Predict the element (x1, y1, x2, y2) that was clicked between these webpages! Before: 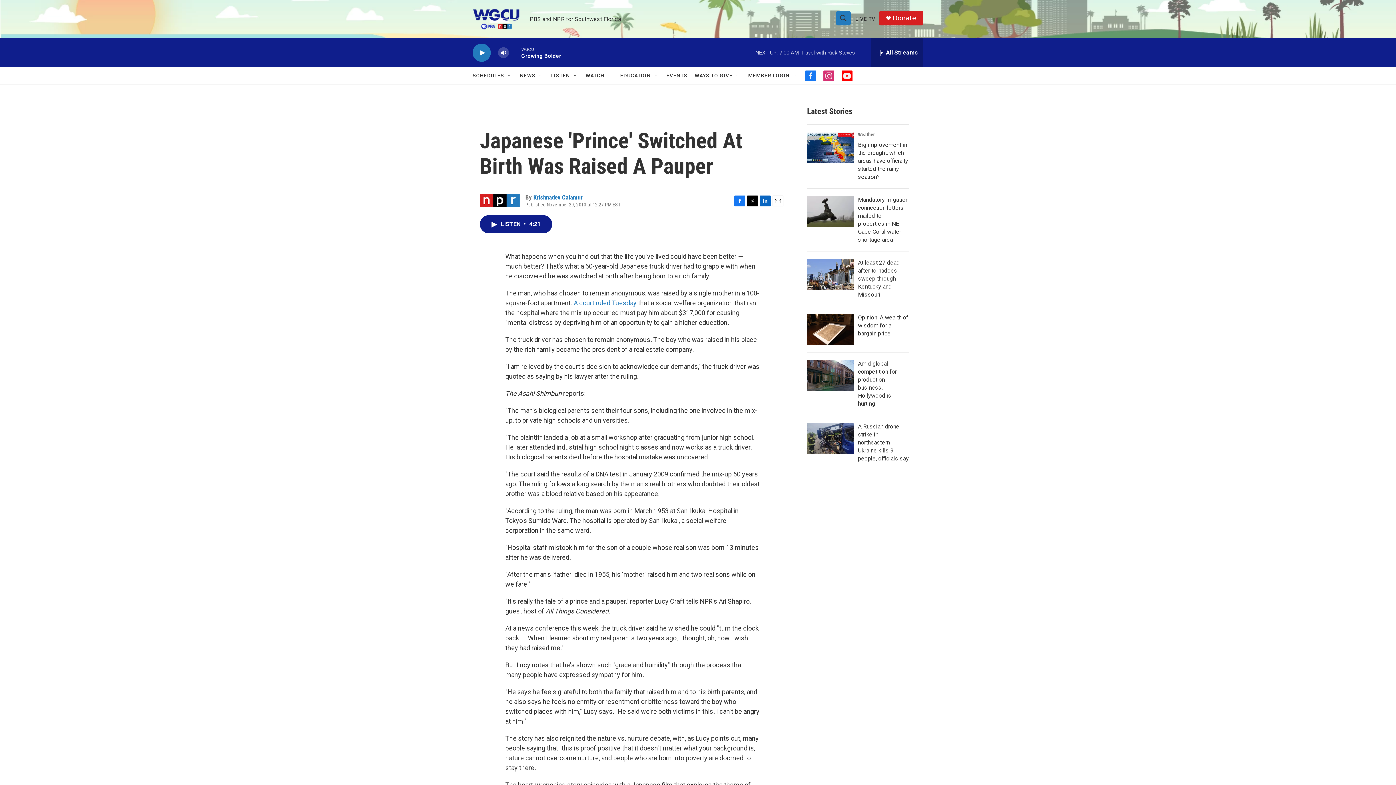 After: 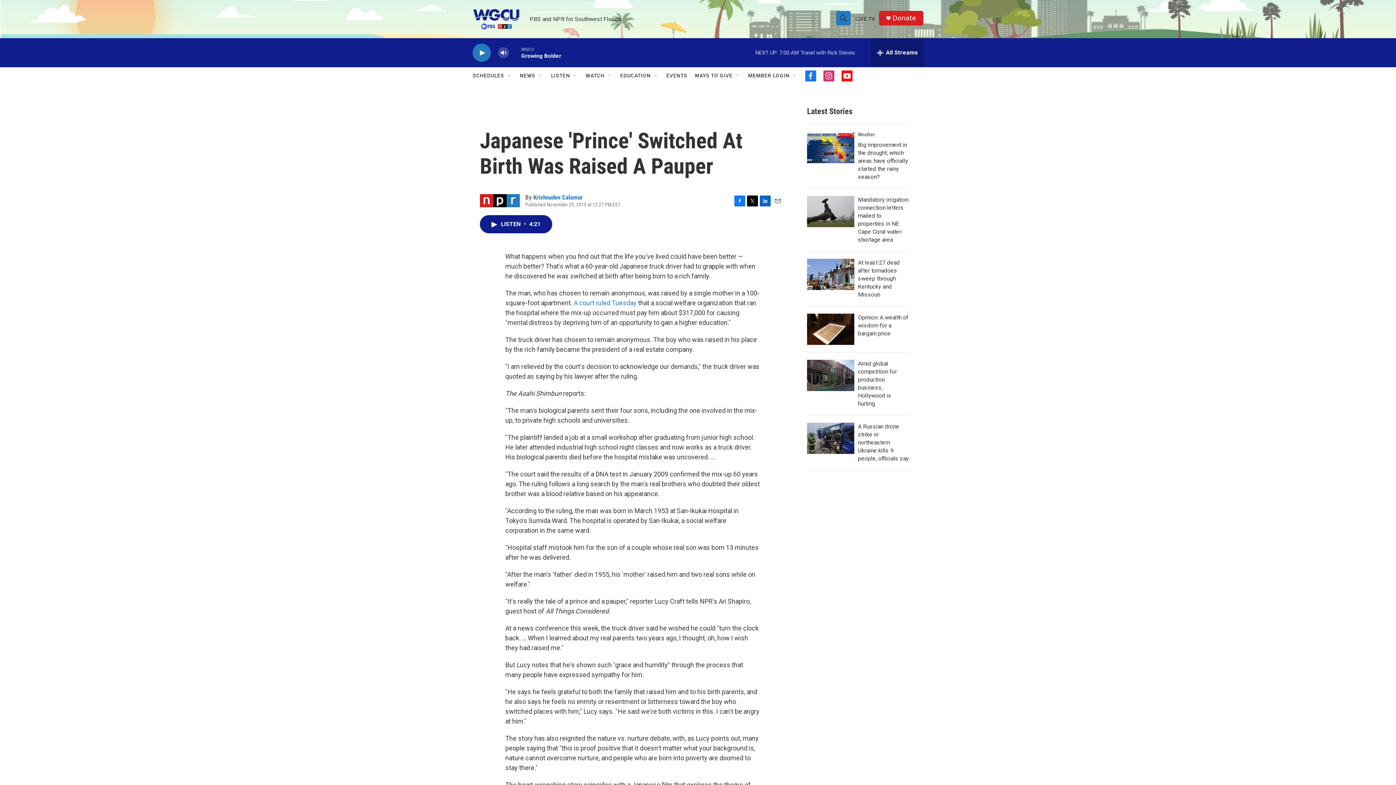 Action: label: Twitter bbox: (747, 195, 758, 206)